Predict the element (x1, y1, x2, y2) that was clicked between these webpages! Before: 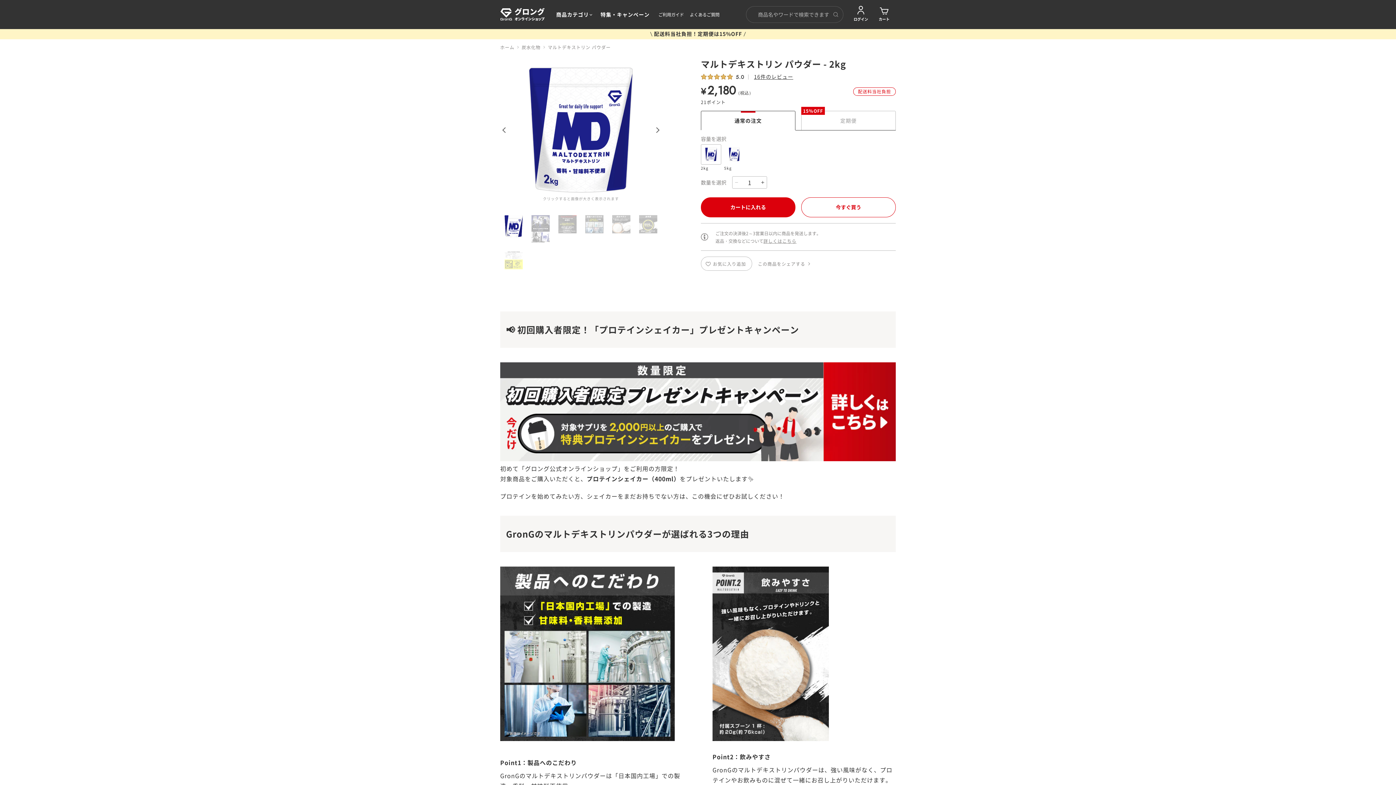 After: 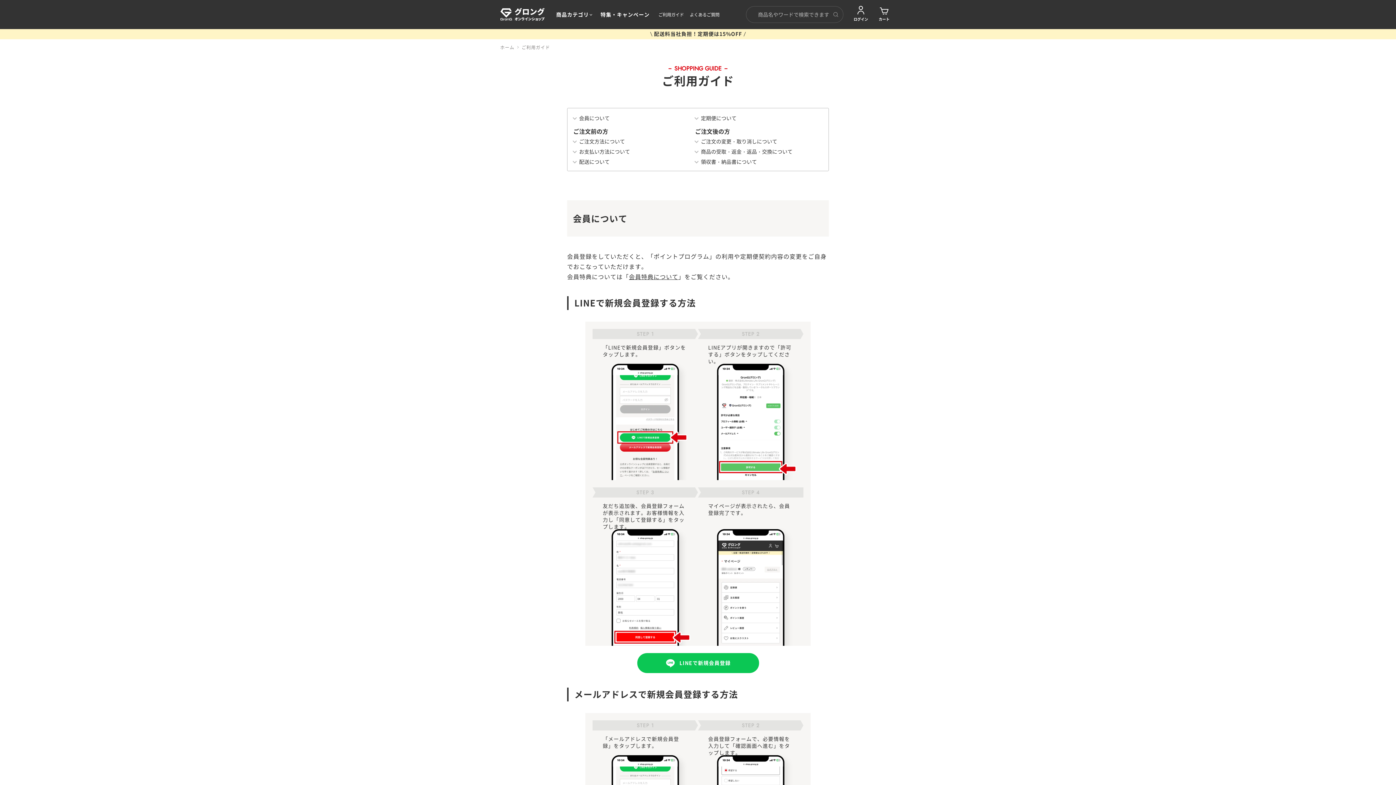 Action: bbox: (655, 1, 686, 27) label: ご利用ガイド